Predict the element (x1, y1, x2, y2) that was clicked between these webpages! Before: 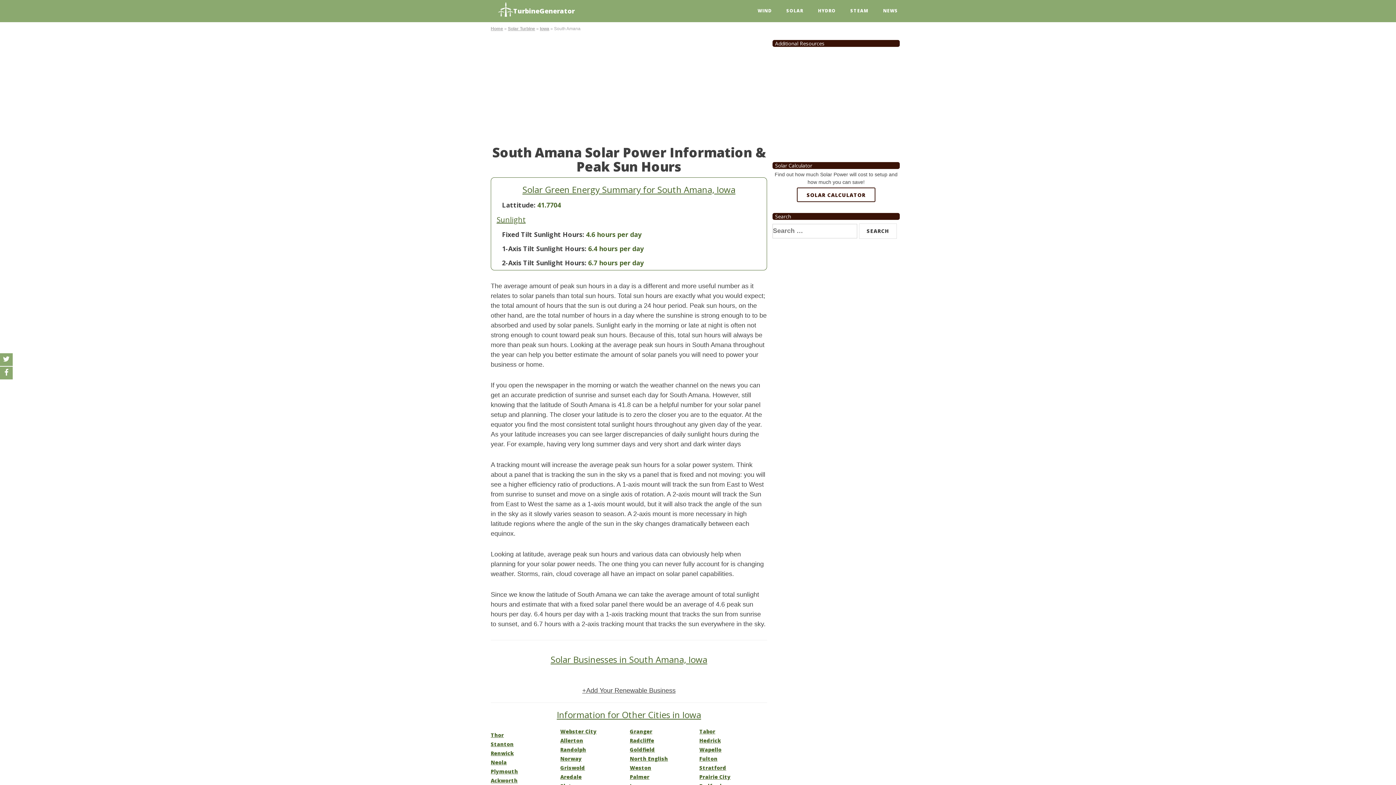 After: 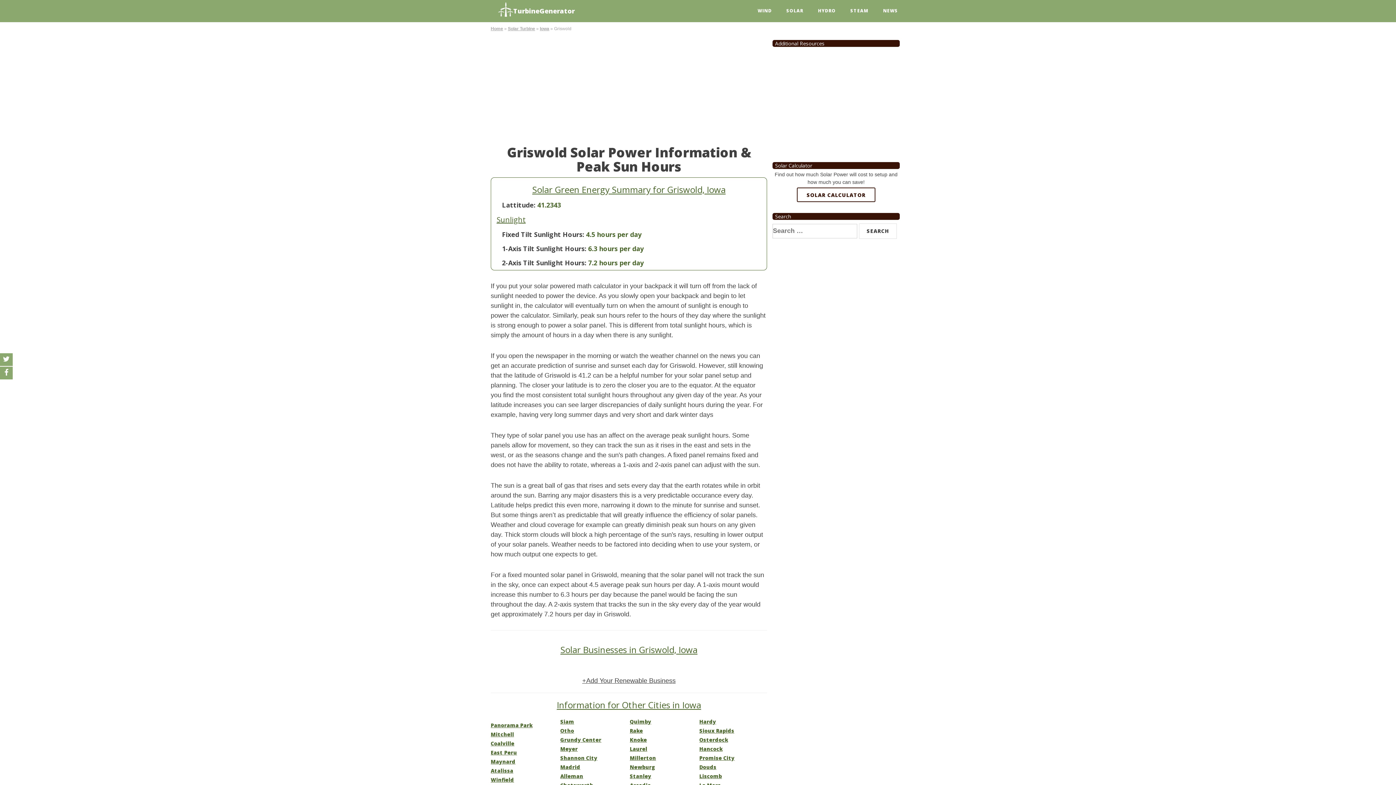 Action: label: Griswold bbox: (560, 761, 628, 774)